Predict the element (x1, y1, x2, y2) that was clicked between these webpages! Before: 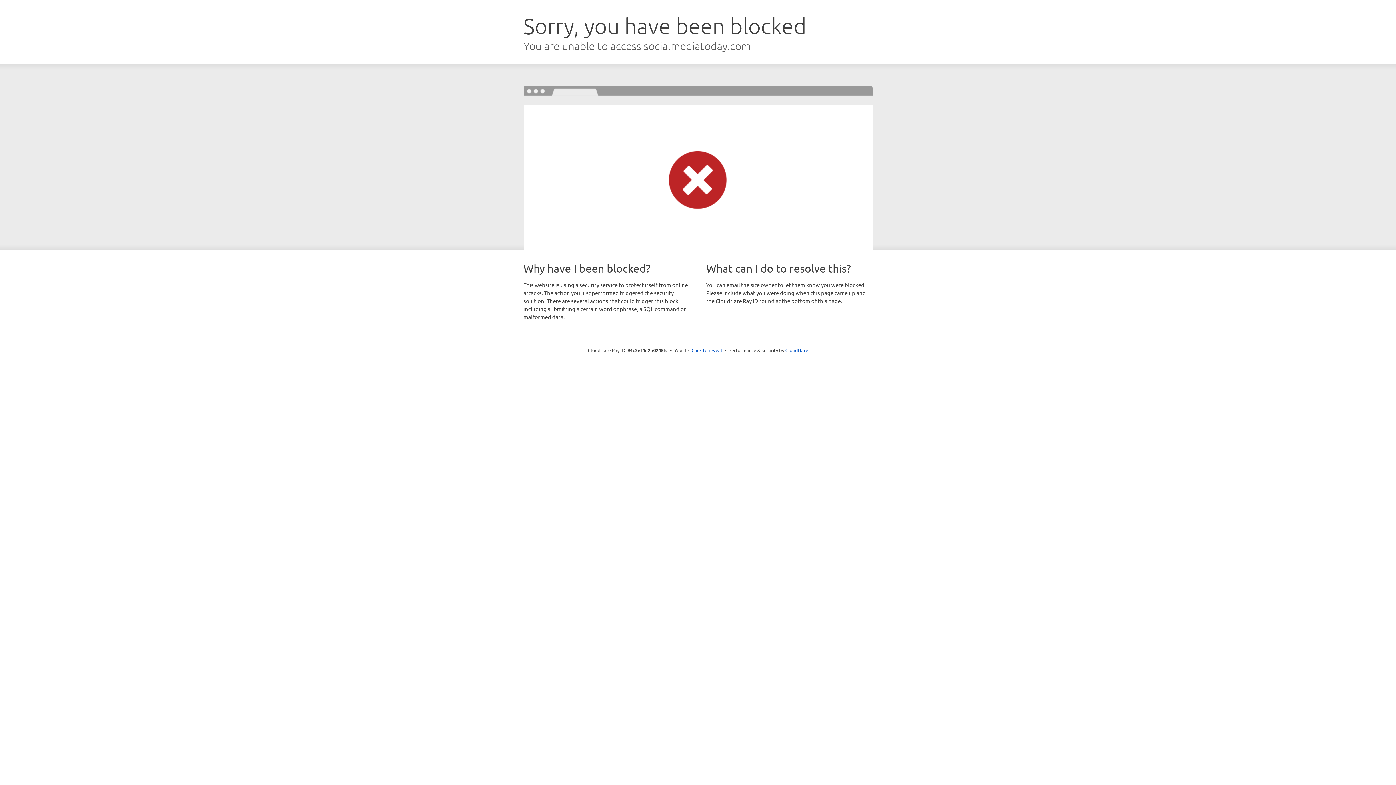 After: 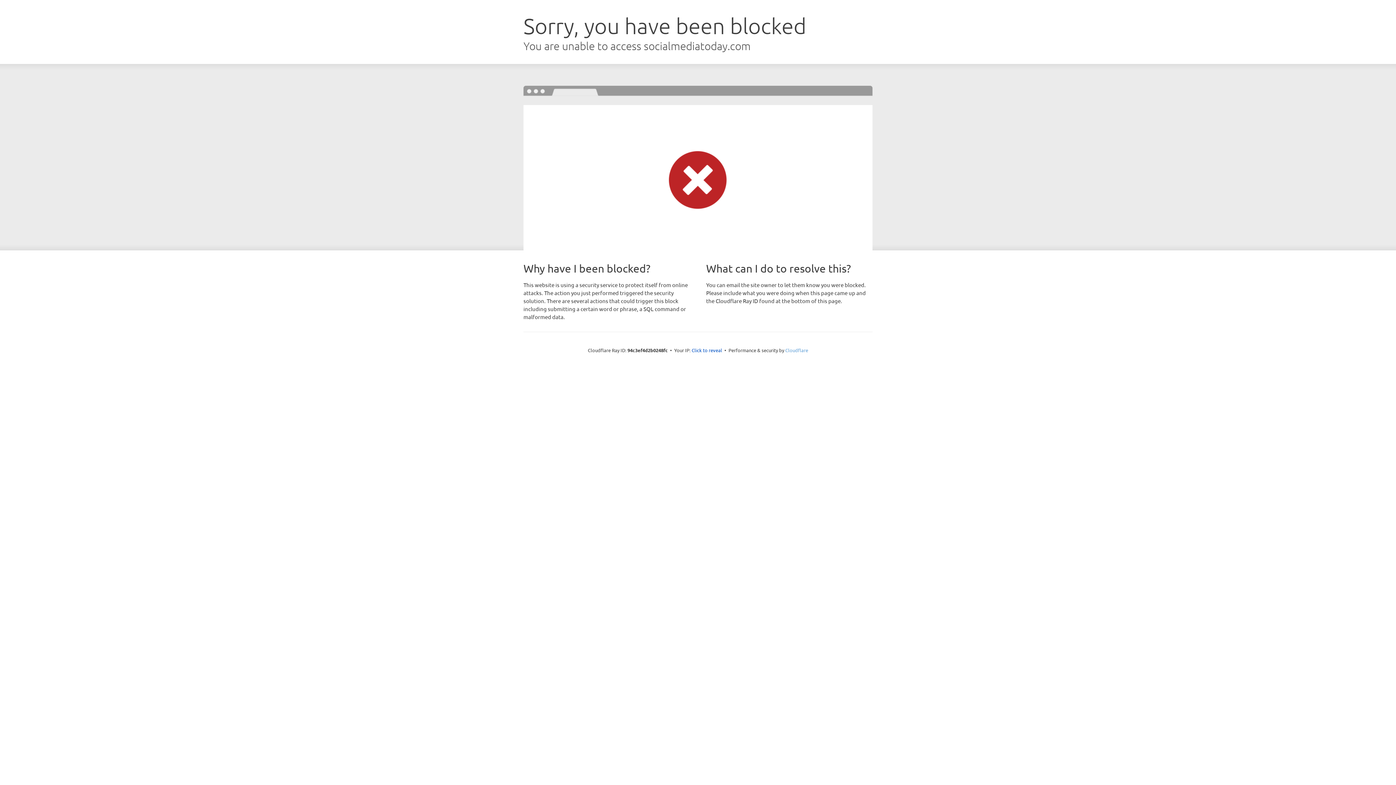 Action: label: Cloudflare bbox: (785, 347, 808, 353)